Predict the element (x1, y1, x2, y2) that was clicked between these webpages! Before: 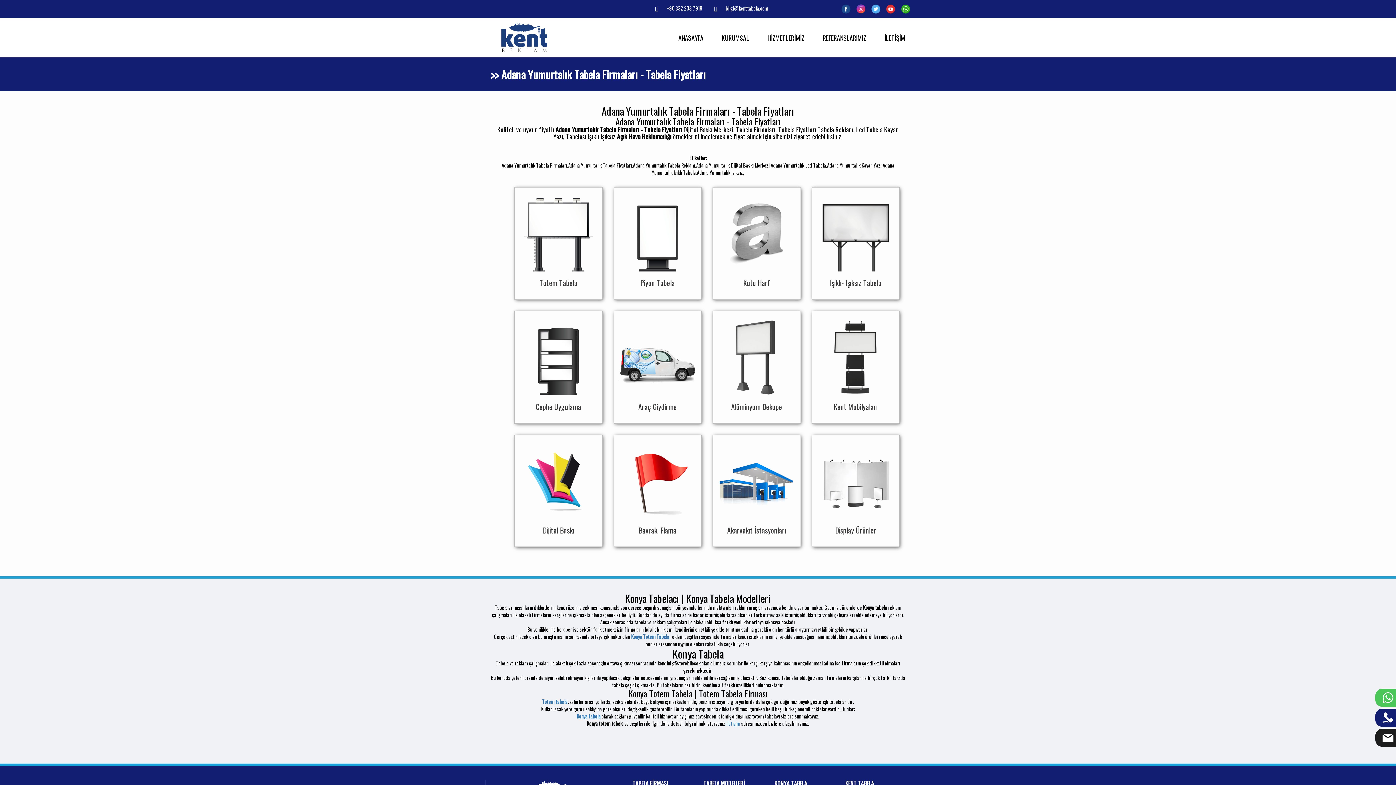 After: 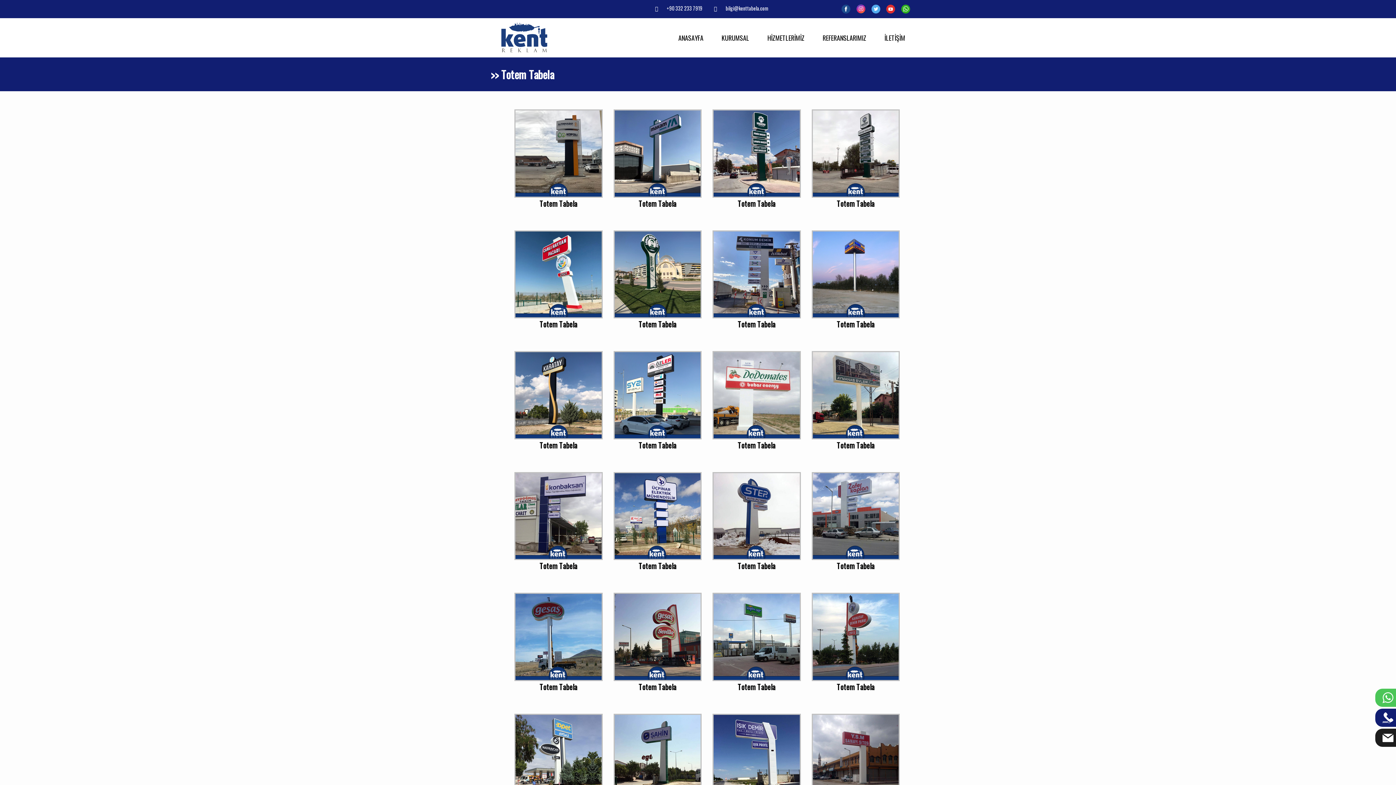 Action: label: Totem Tabela bbox: (514, 187, 602, 299)